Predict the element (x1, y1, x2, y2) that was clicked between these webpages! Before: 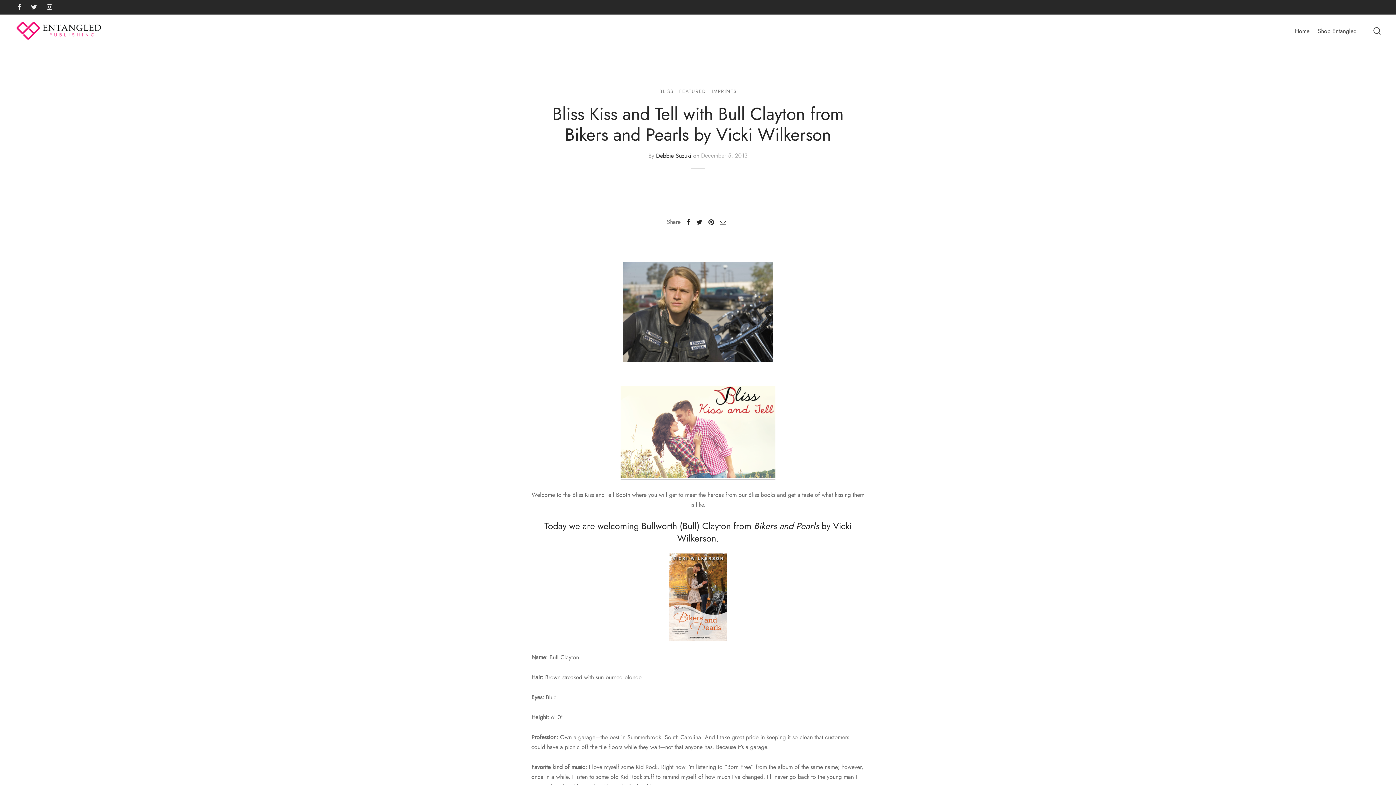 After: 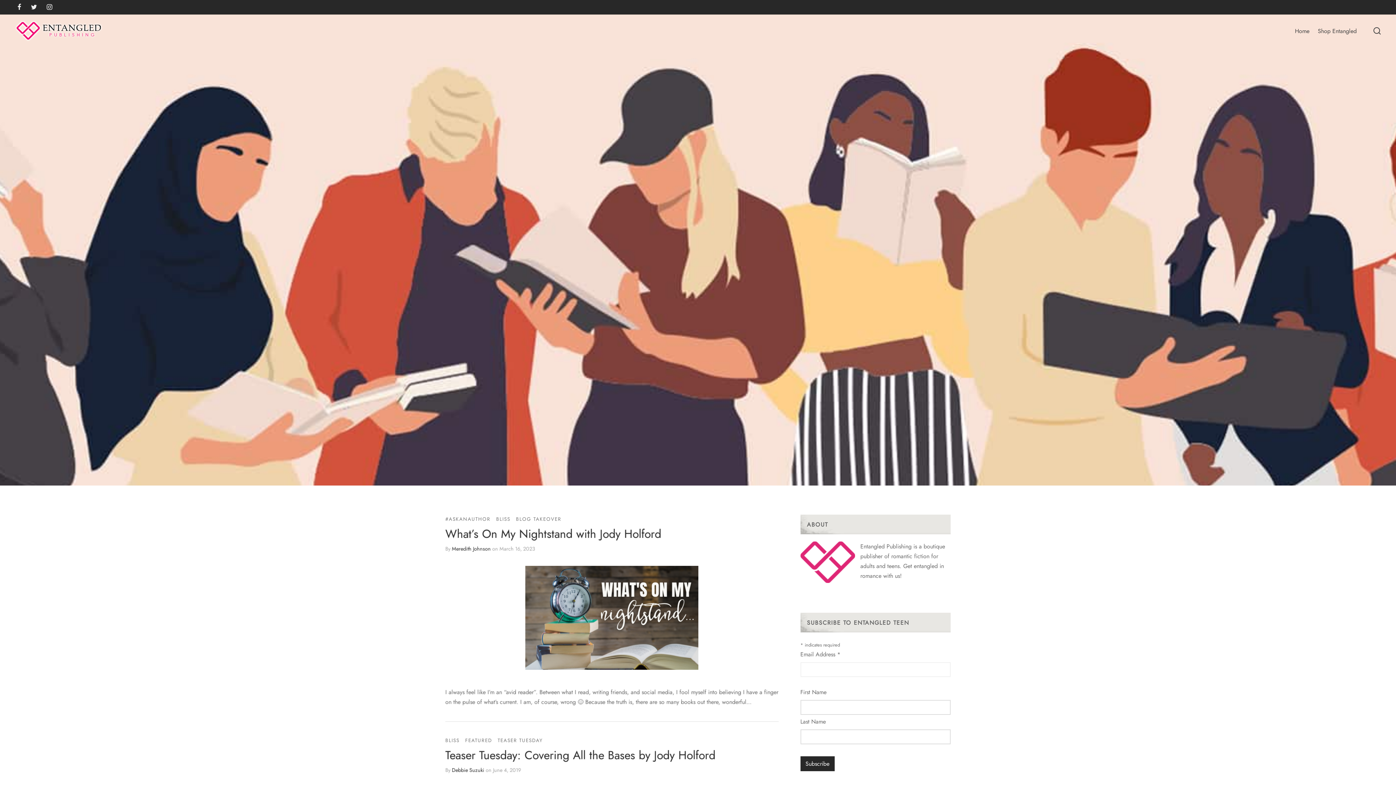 Action: label: BLISS bbox: (659, 87, 673, 95)